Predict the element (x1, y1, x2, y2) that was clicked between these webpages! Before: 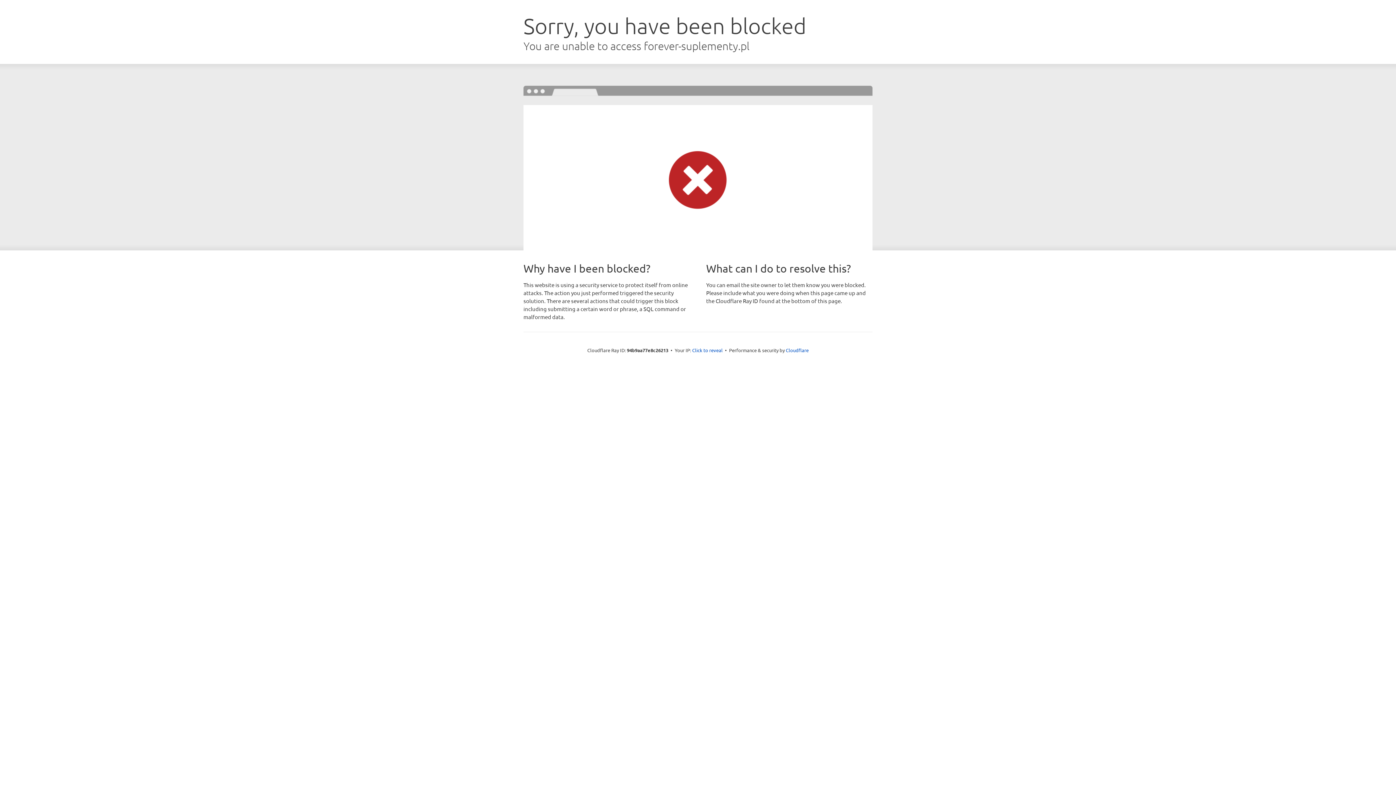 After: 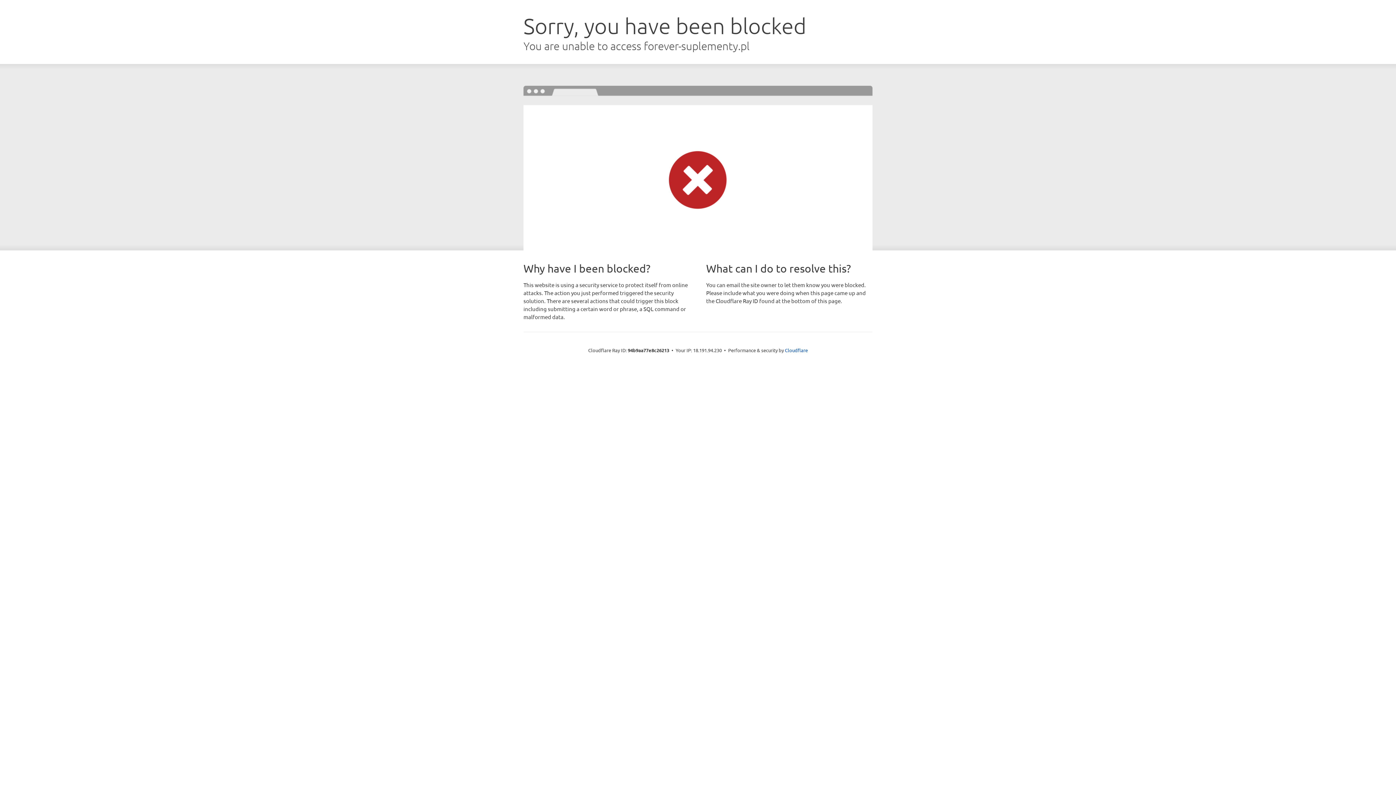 Action: label: Click to reveal bbox: (692, 346, 722, 353)